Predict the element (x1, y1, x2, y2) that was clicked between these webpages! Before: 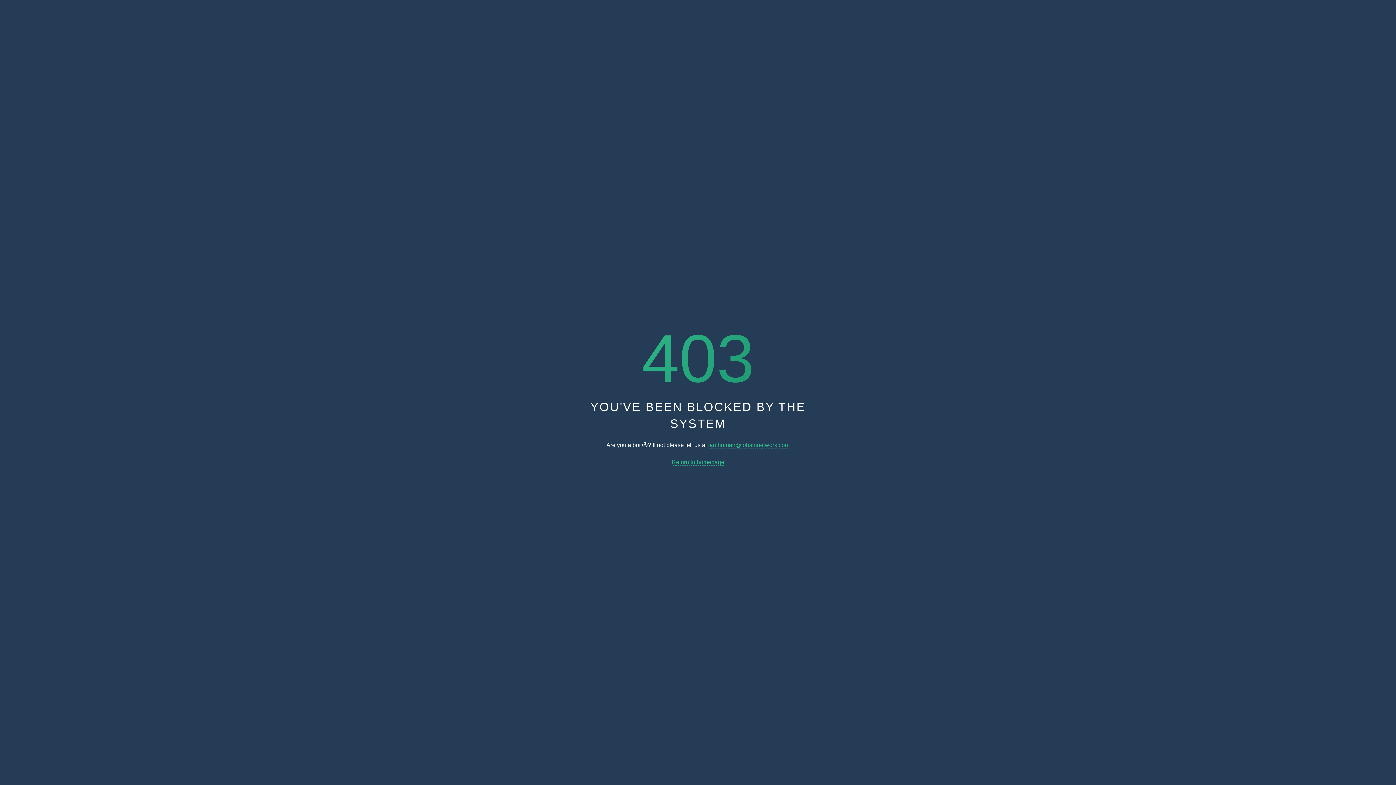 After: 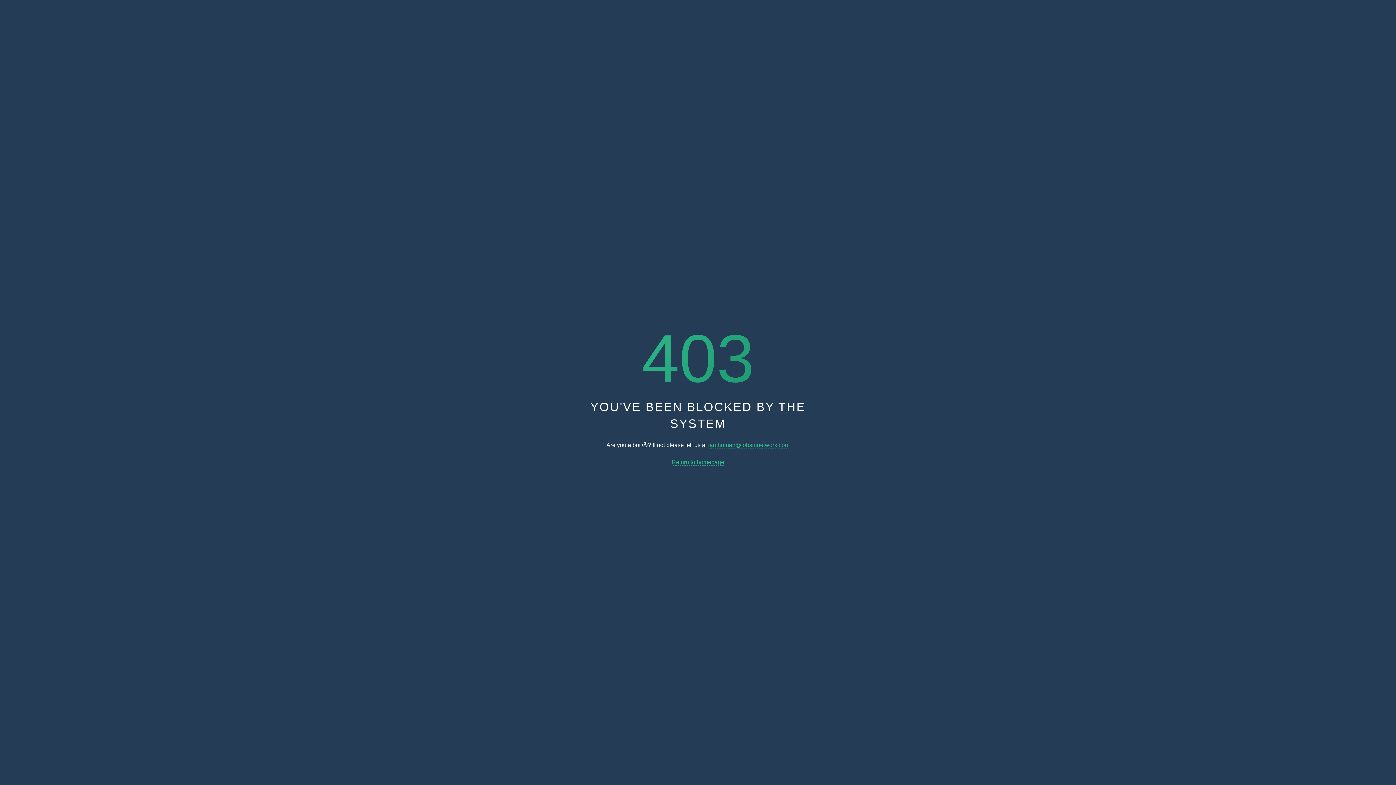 Action: bbox: (671, 459, 724, 465) label: Return to homepage